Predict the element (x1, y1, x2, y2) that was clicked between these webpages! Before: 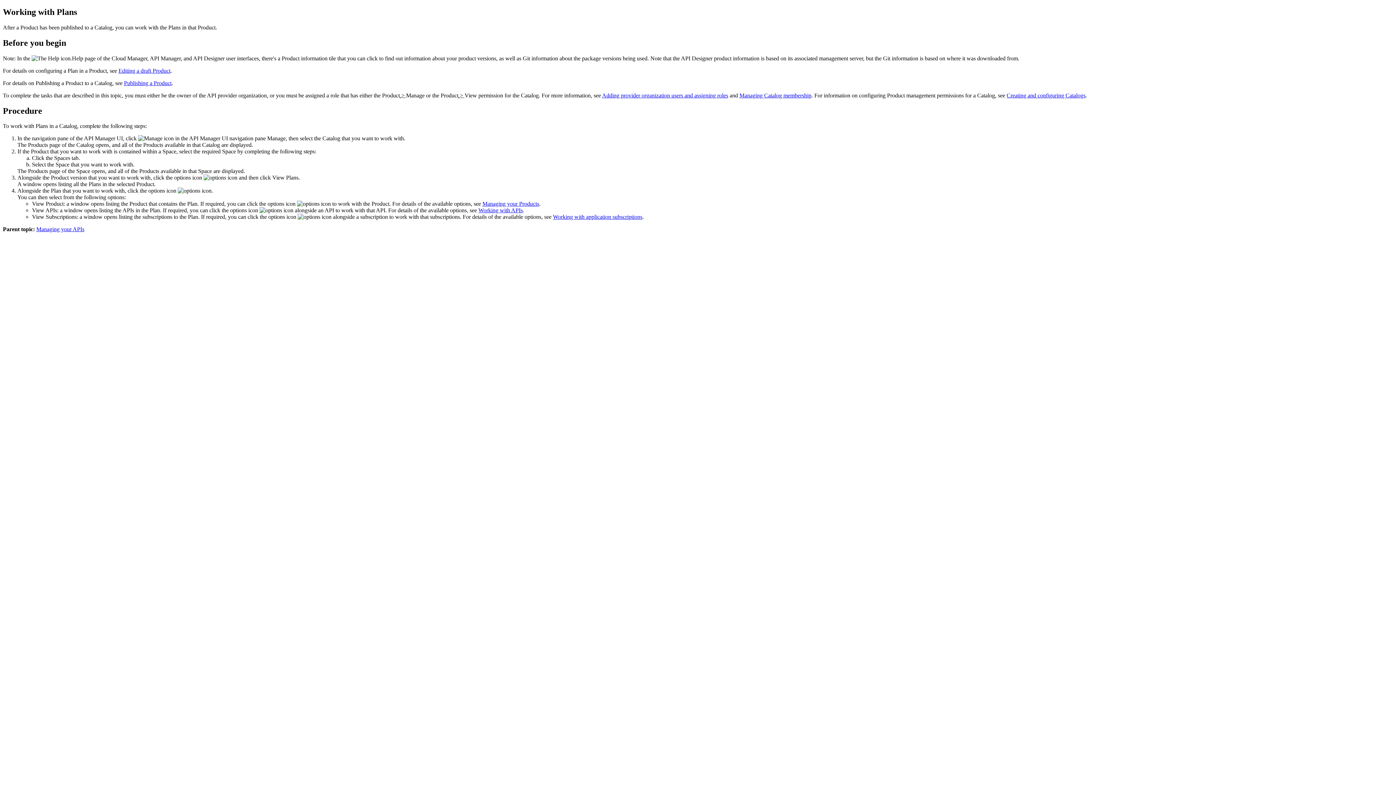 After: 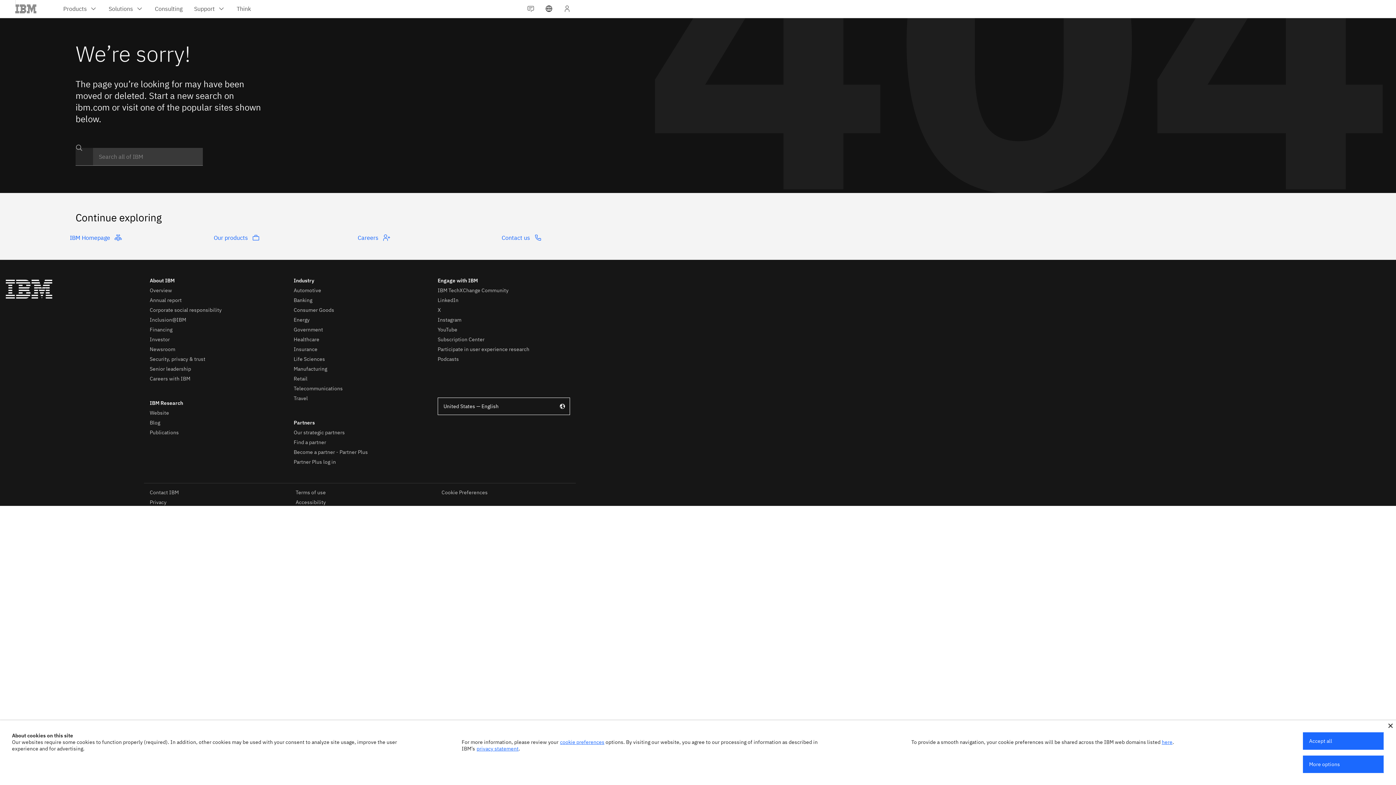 Action: bbox: (1006, 92, 1085, 98) label: Creating and configuring Catalogs